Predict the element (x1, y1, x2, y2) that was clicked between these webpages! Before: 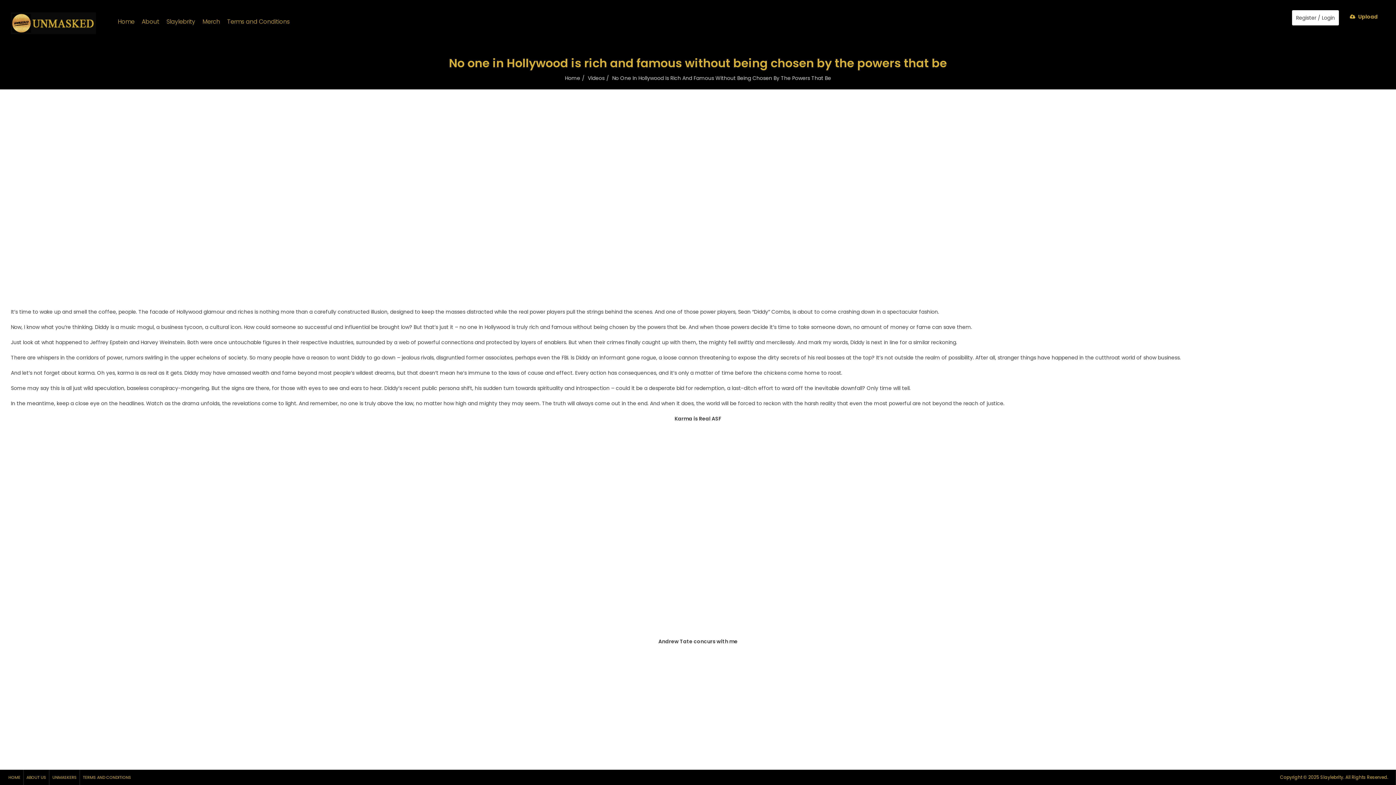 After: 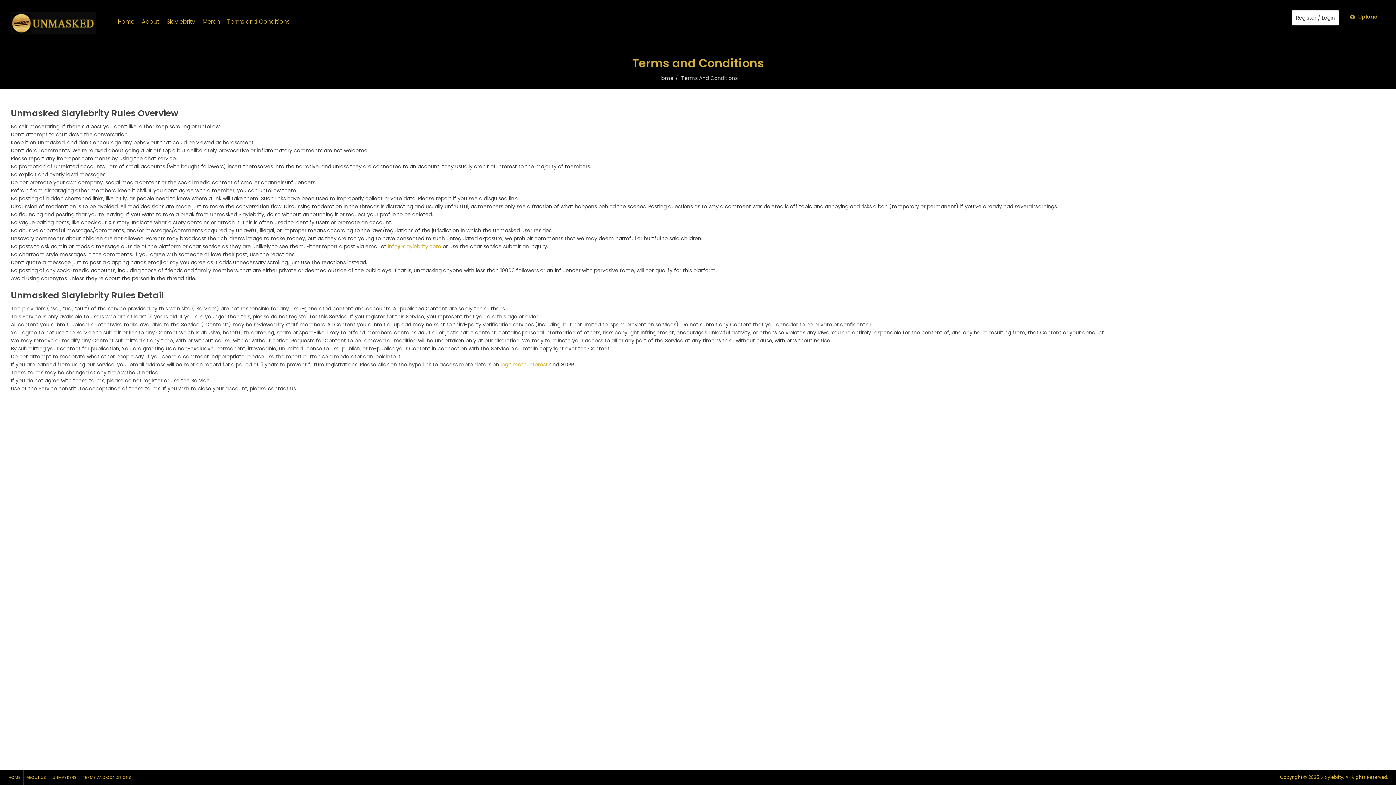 Action: bbox: (223, 0, 293, 43) label: Terms and Conditions